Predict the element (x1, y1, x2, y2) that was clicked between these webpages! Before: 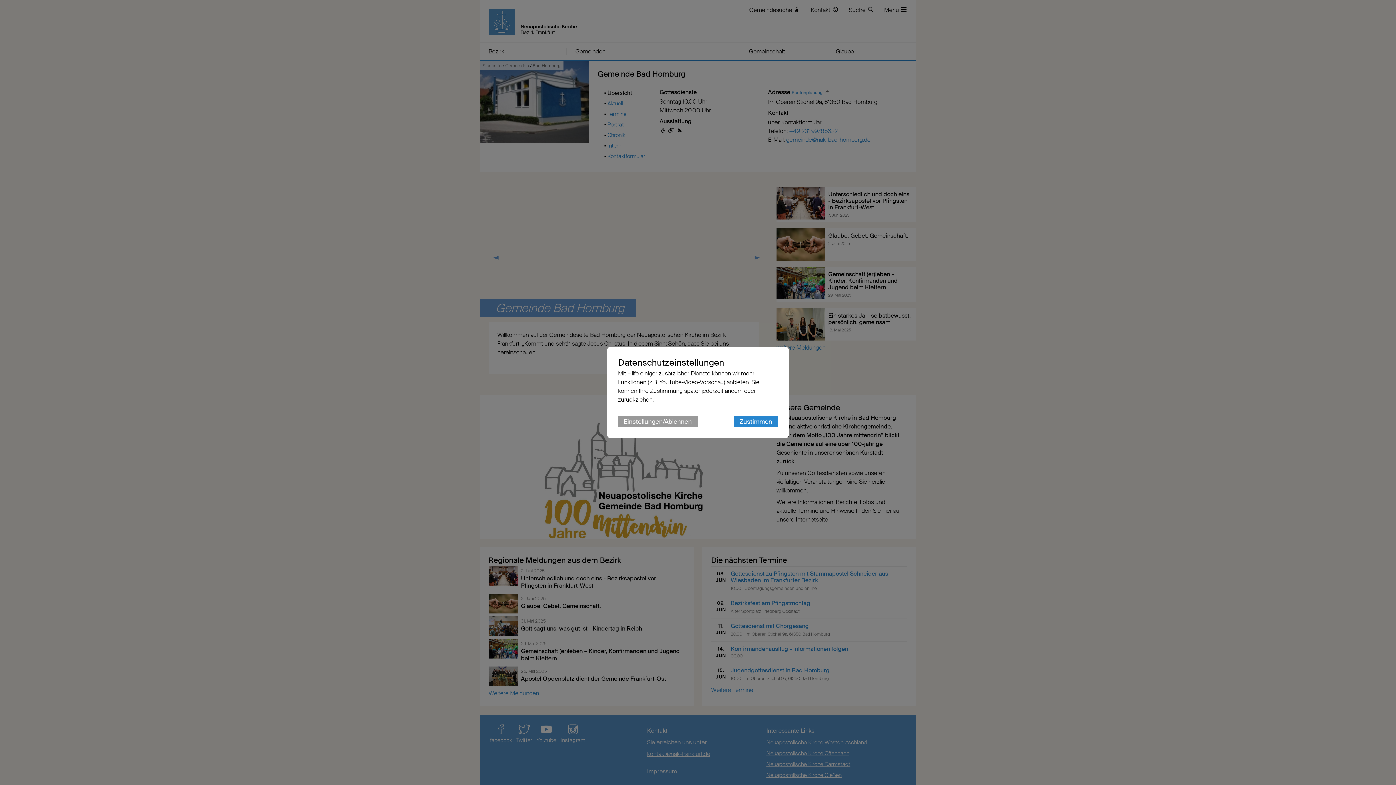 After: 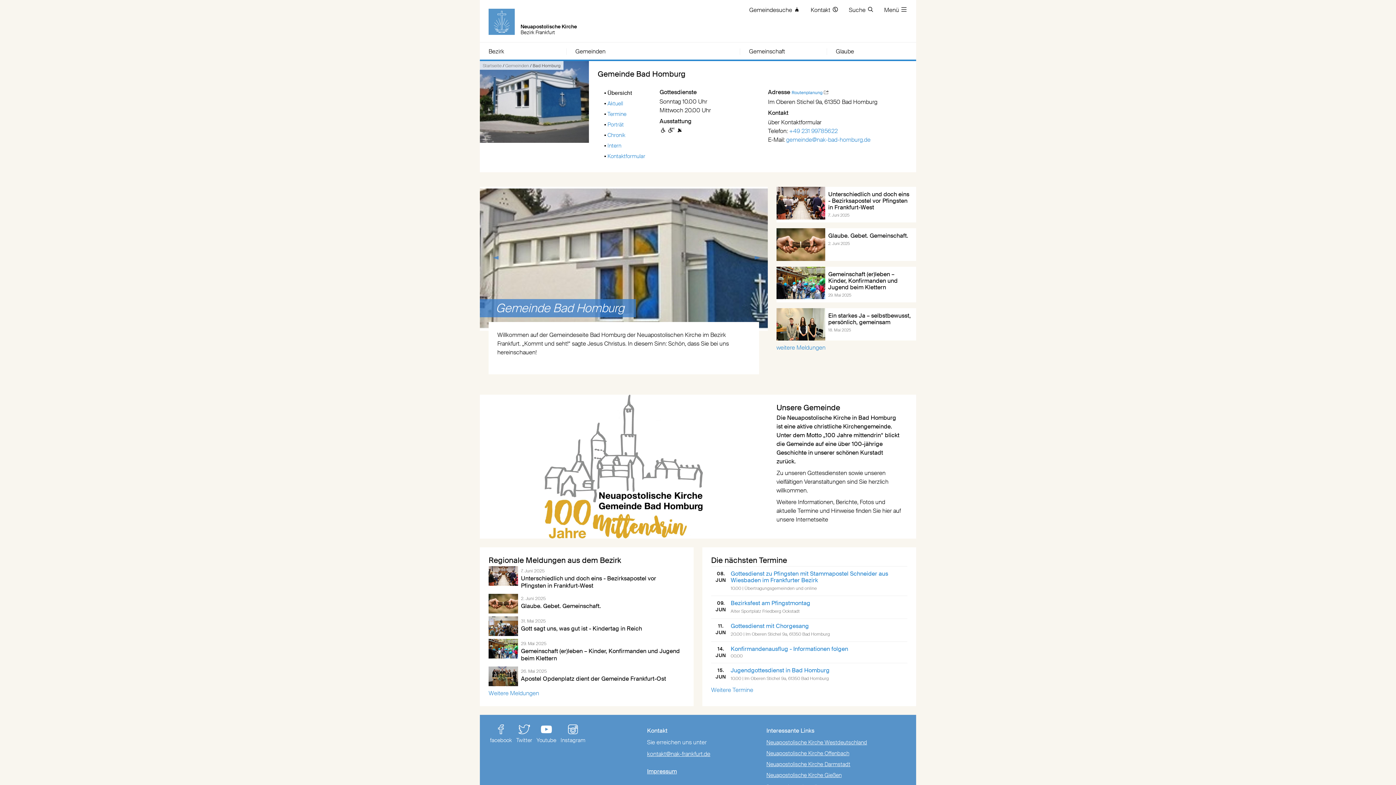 Action: label: Zustimmen bbox: (733, 416, 778, 427)